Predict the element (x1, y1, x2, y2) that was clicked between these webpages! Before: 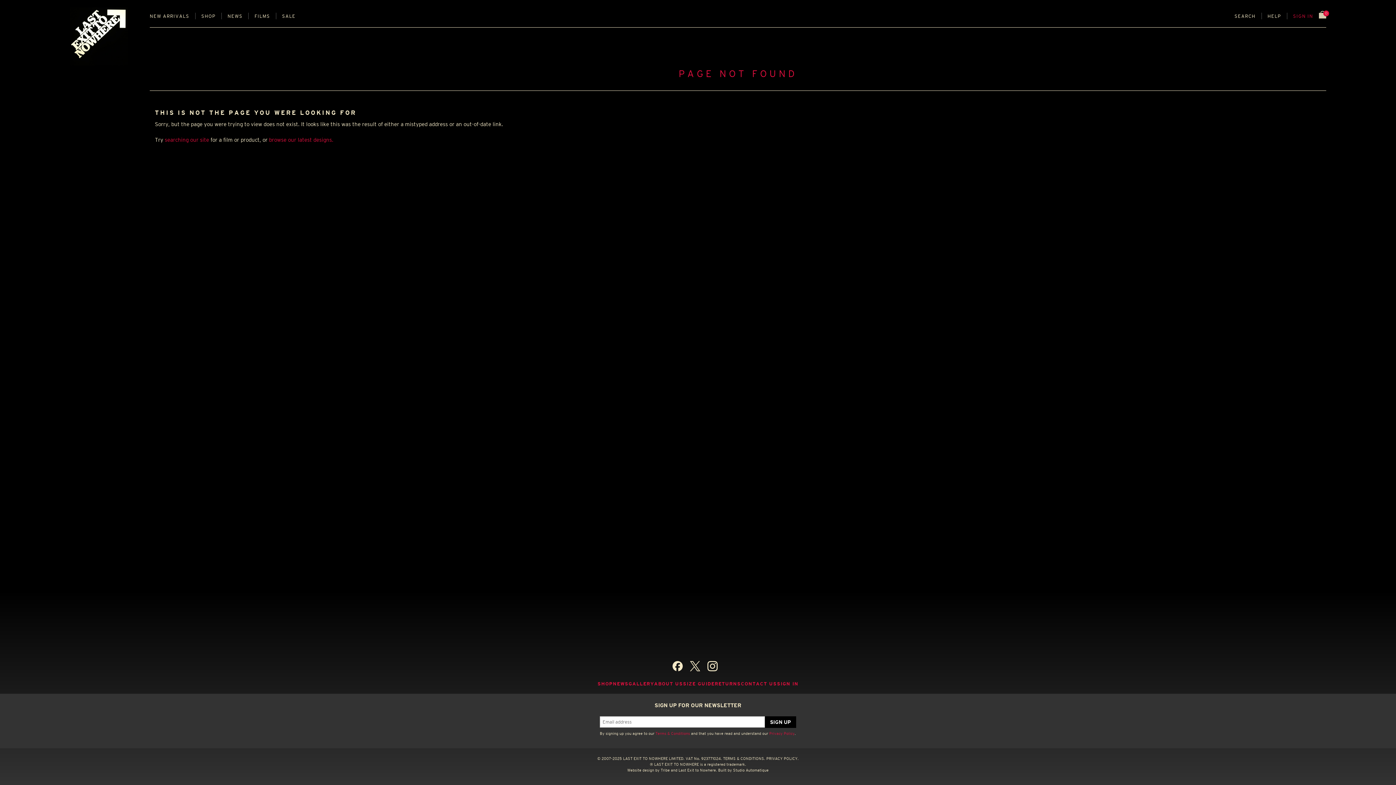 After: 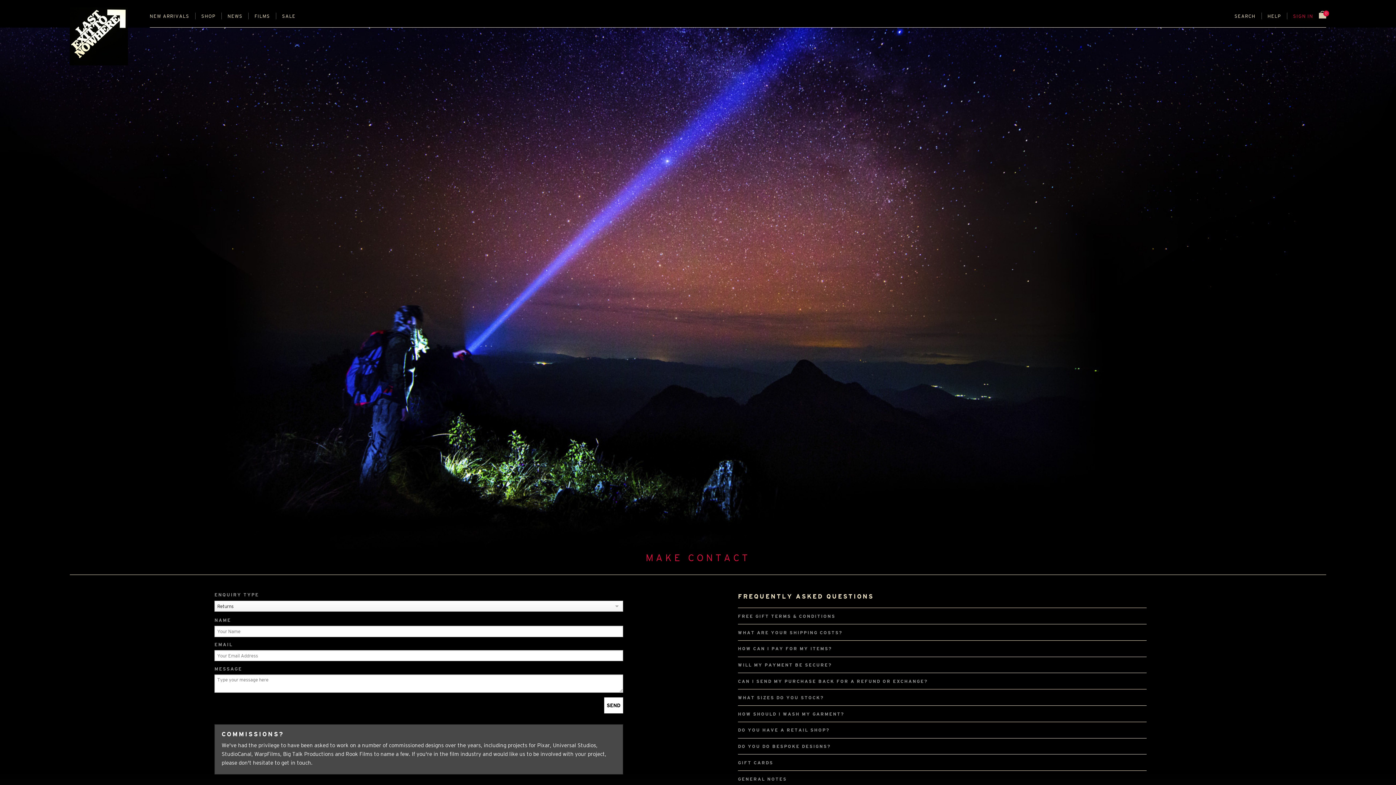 Action: label: HELP bbox: (1267, 13, 1281, 18)